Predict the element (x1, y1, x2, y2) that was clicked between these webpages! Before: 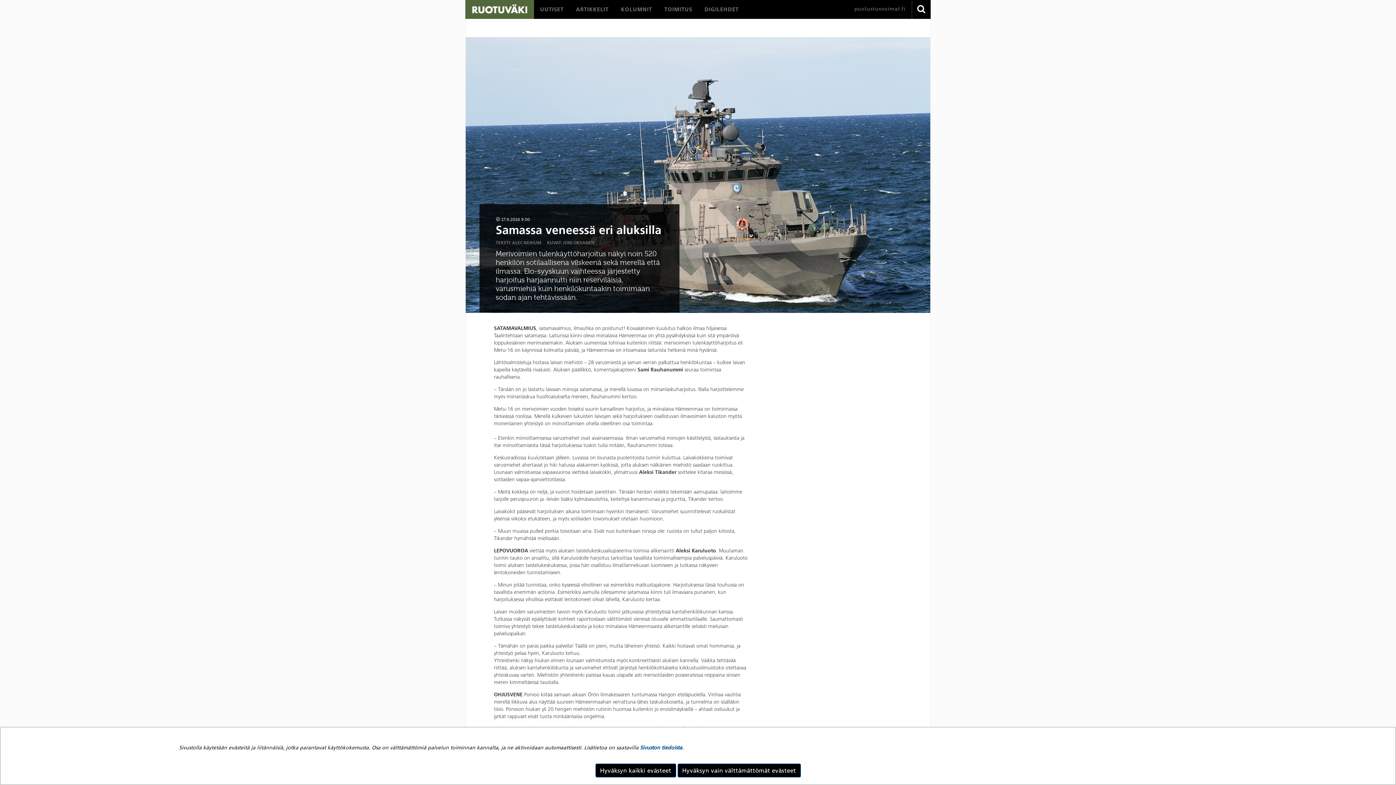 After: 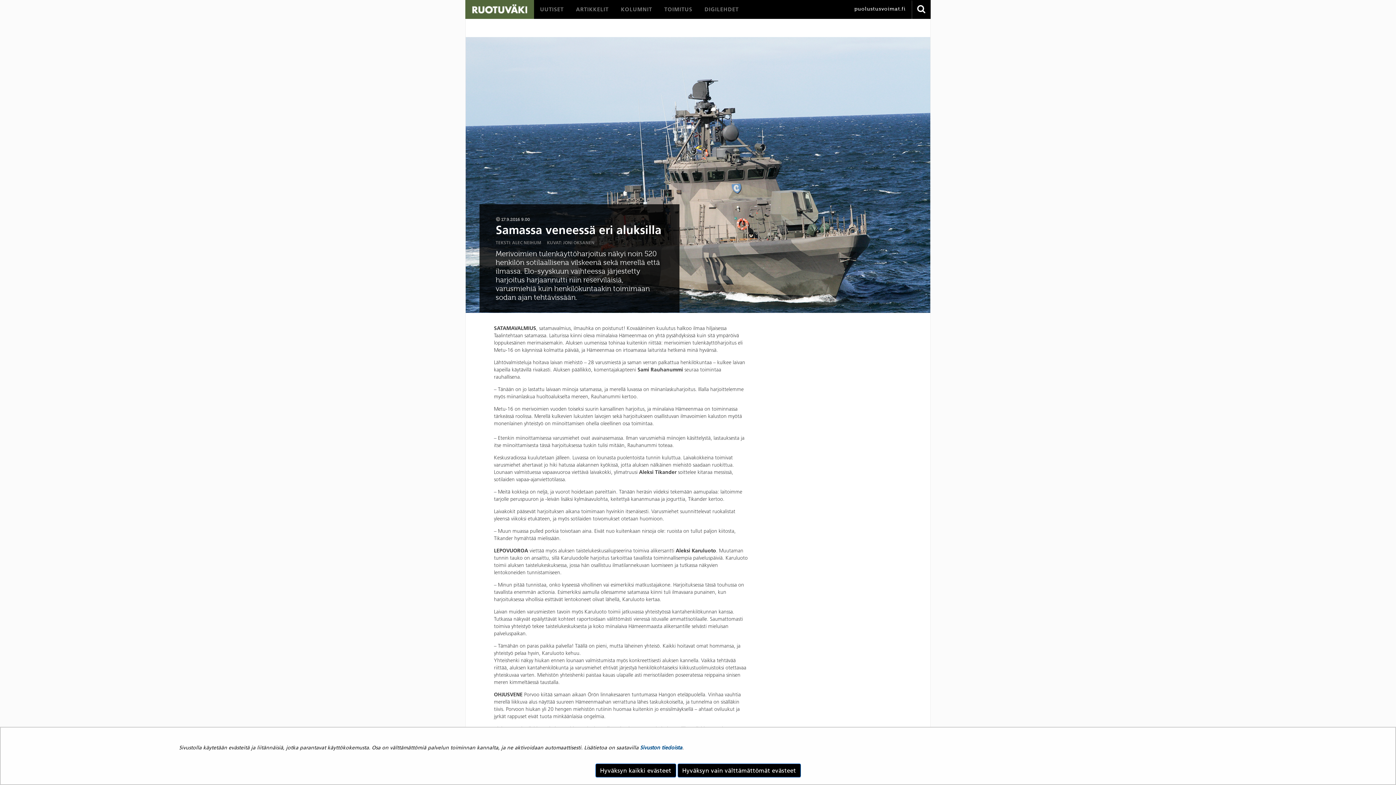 Action: label: puolustusvoimat.fi bbox: (854, 1, 905, 16)